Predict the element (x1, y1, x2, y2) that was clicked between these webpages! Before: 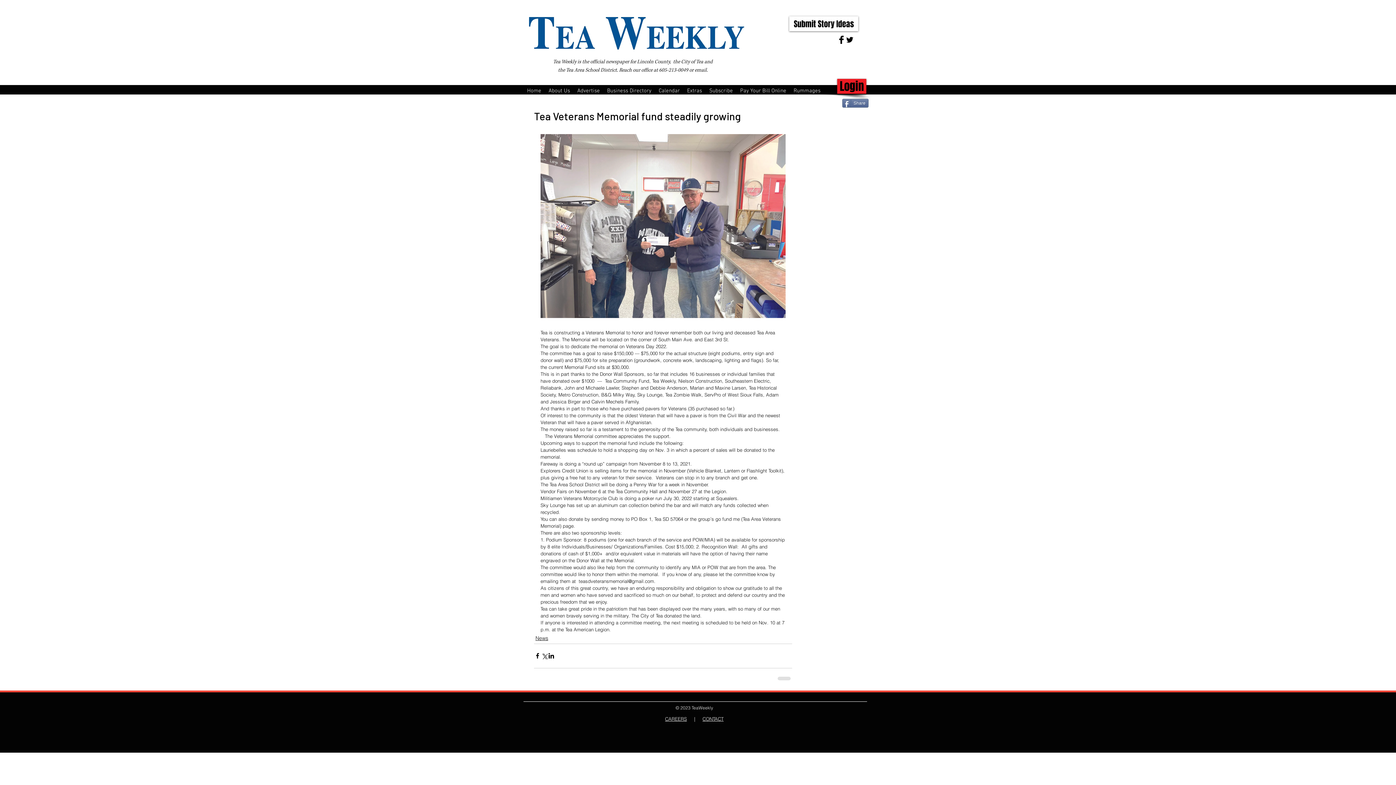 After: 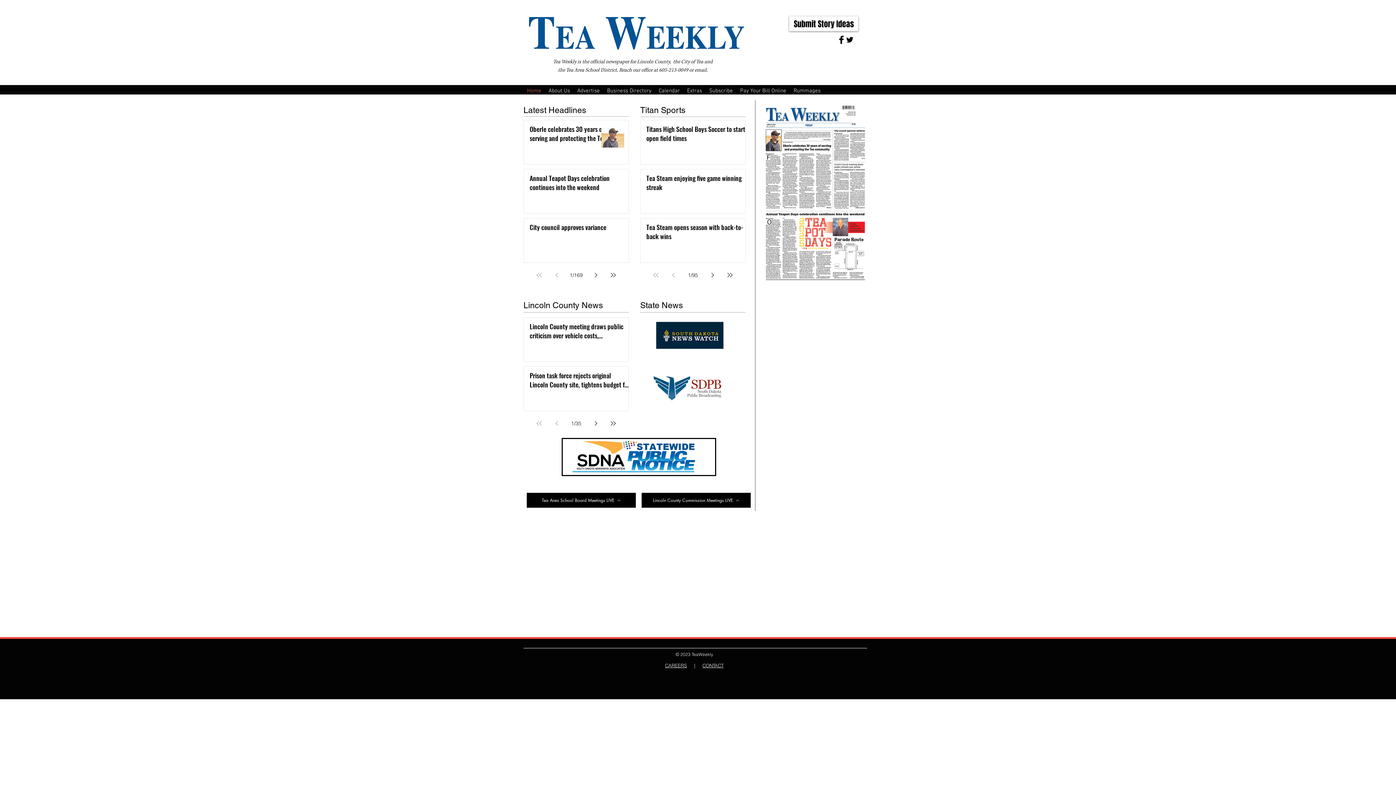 Action: bbox: (527, 16, 747, 52)